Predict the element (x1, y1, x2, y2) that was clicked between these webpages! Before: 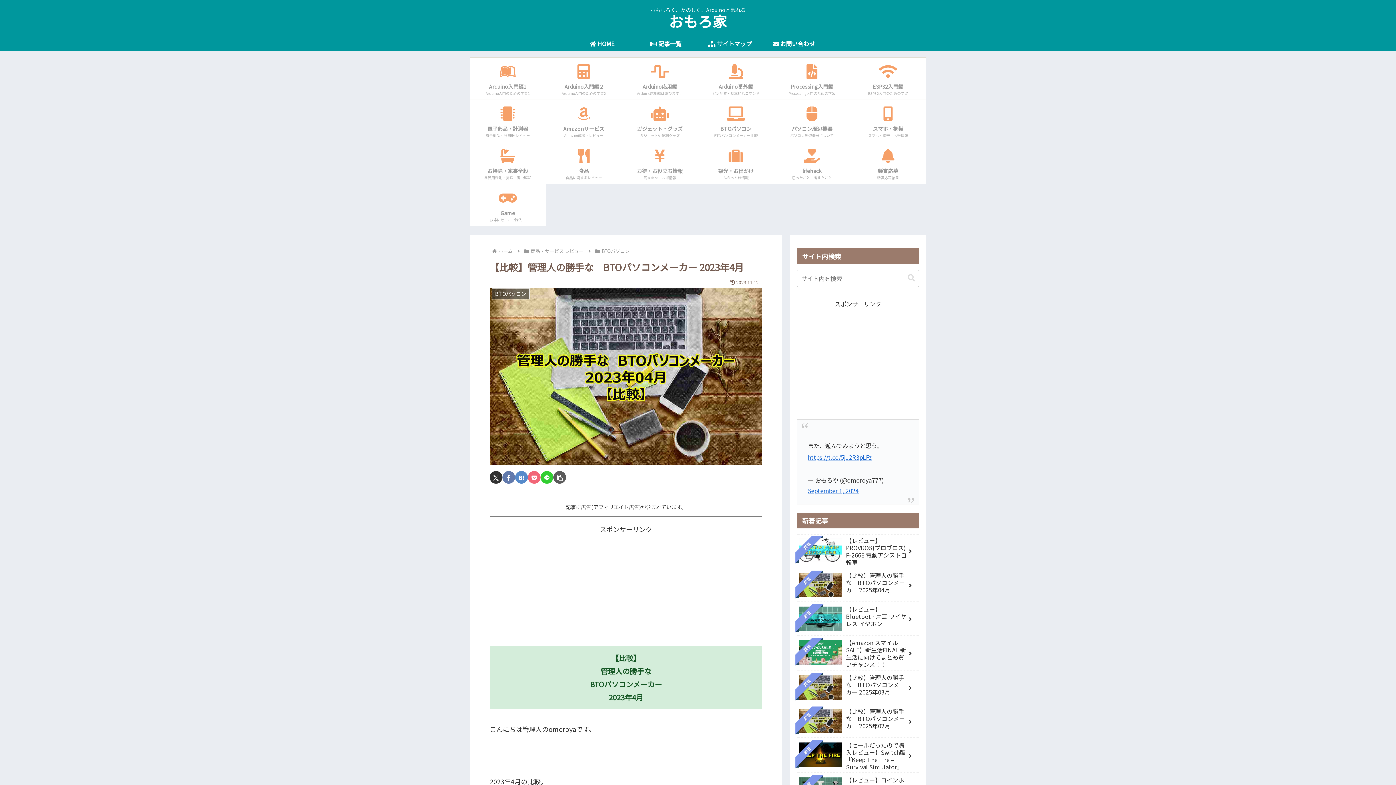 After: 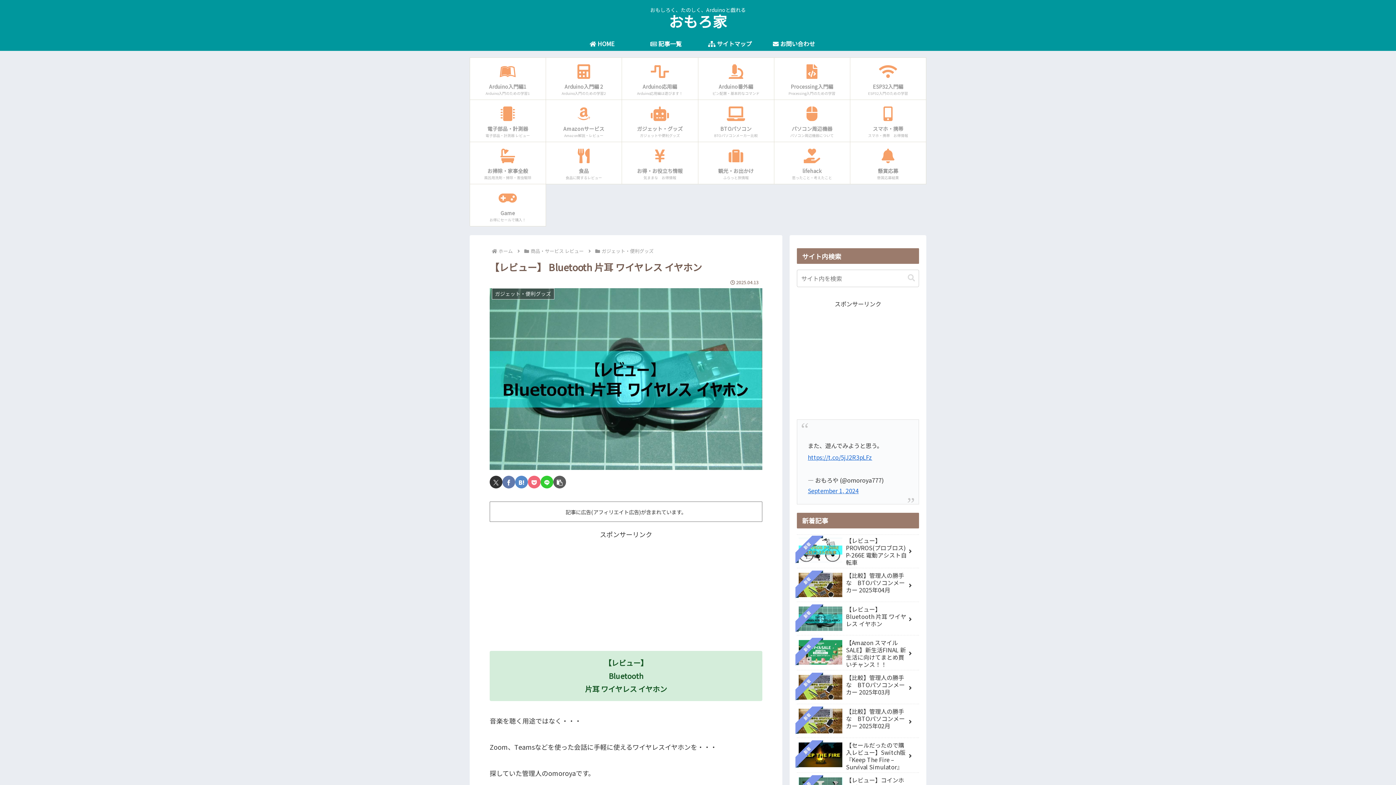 Action: label: 新着
【レビュー】 Bluetooth 片耳 ワイヤレス イヤホン bbox: (797, 603, 919, 636)